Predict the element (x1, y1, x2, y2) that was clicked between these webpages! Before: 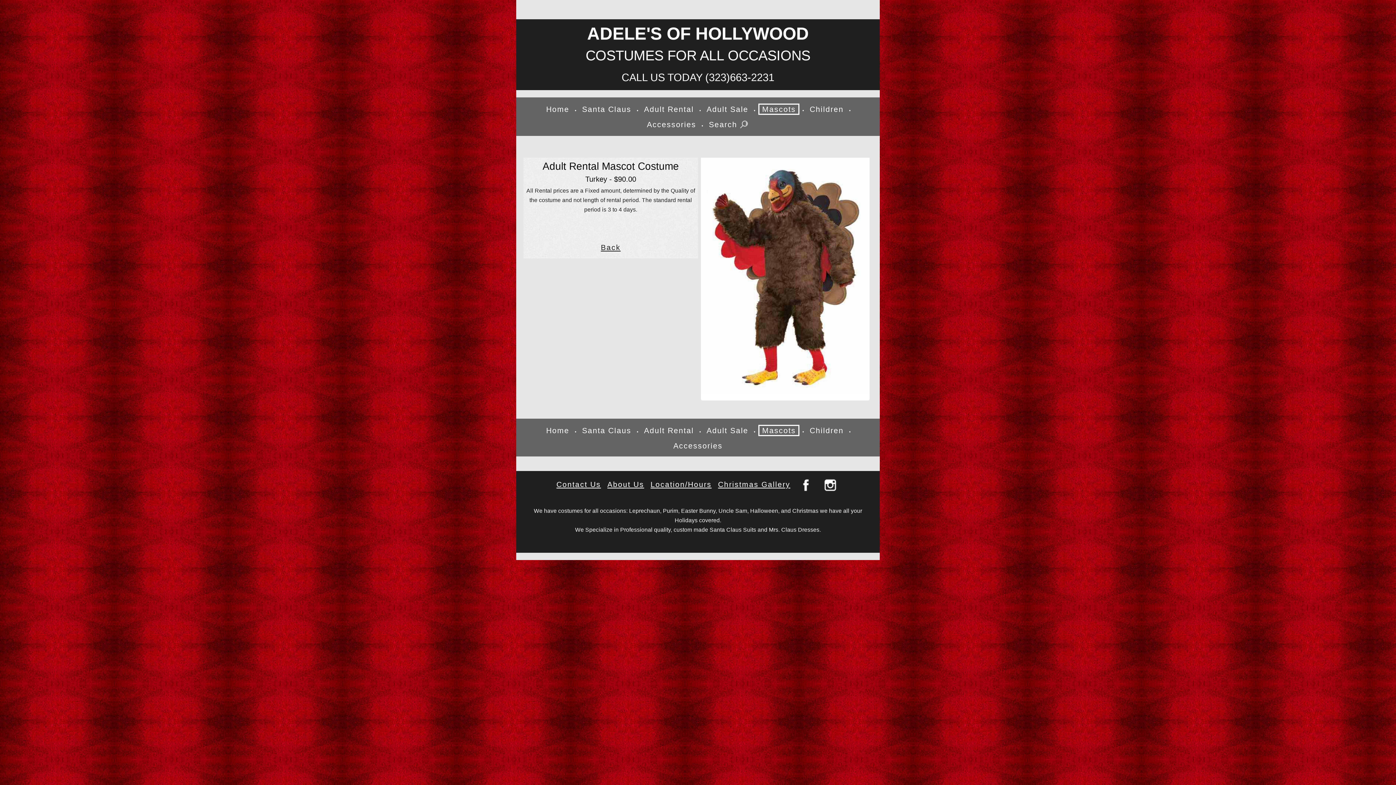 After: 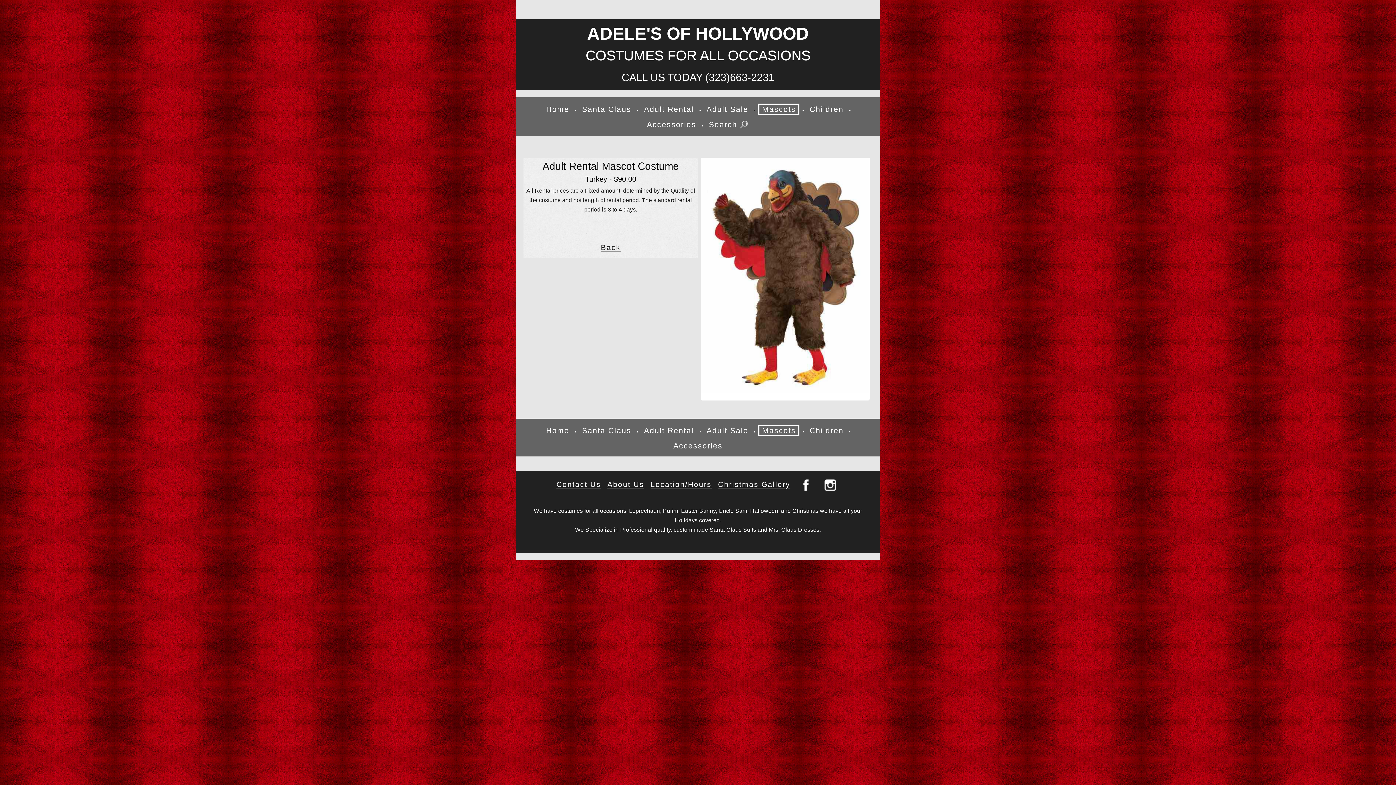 Action: bbox: (752, 107, 757, 112) label: •